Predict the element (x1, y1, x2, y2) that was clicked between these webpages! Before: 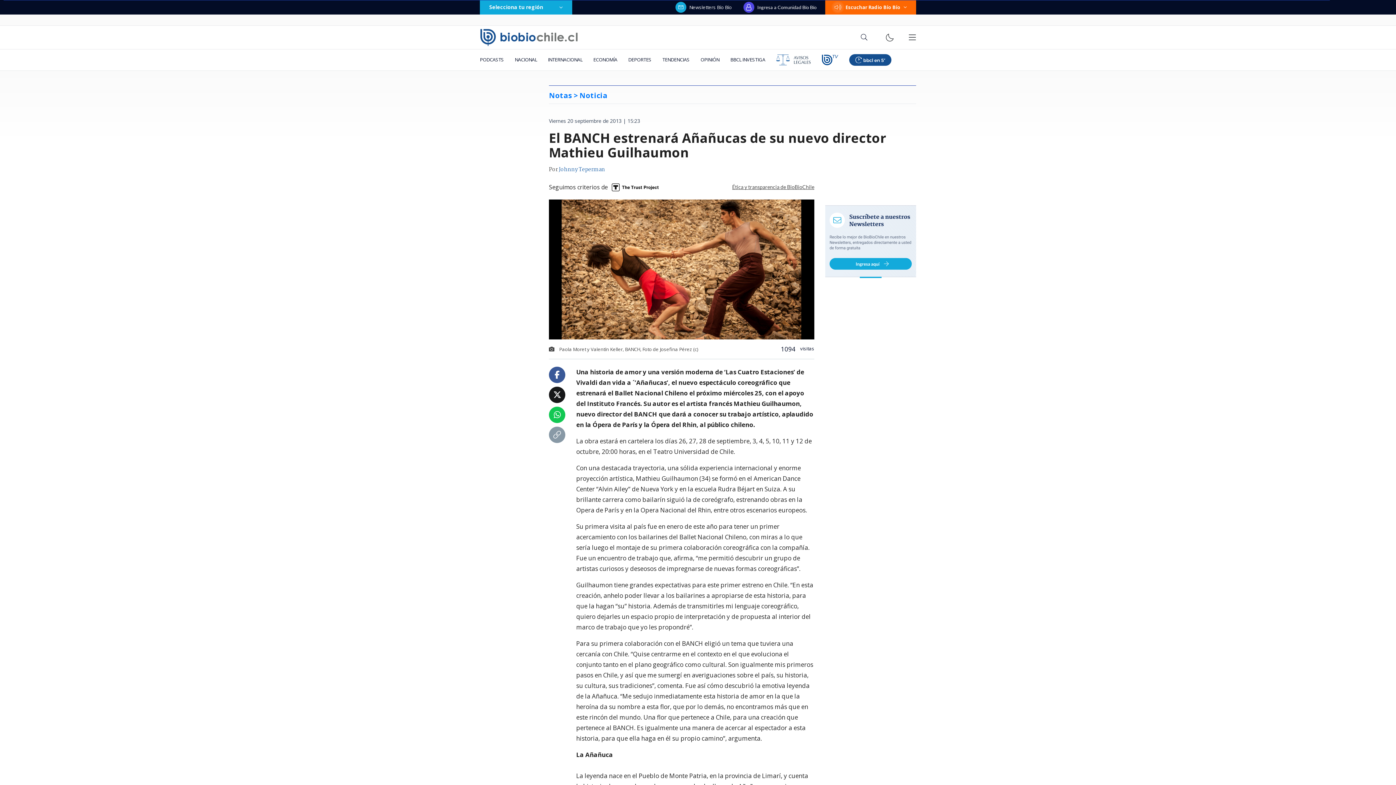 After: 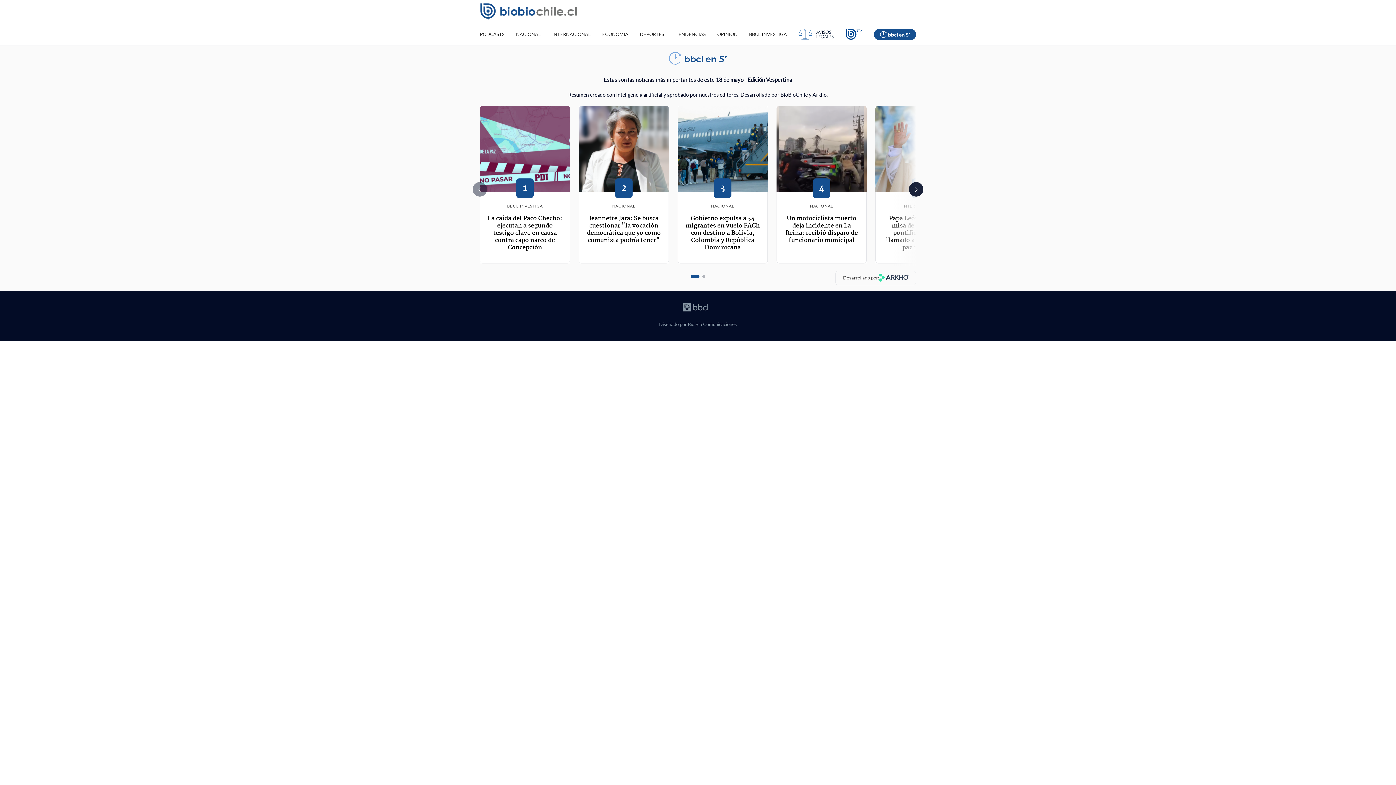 Action: bbox: (844, 49, 897, 70)